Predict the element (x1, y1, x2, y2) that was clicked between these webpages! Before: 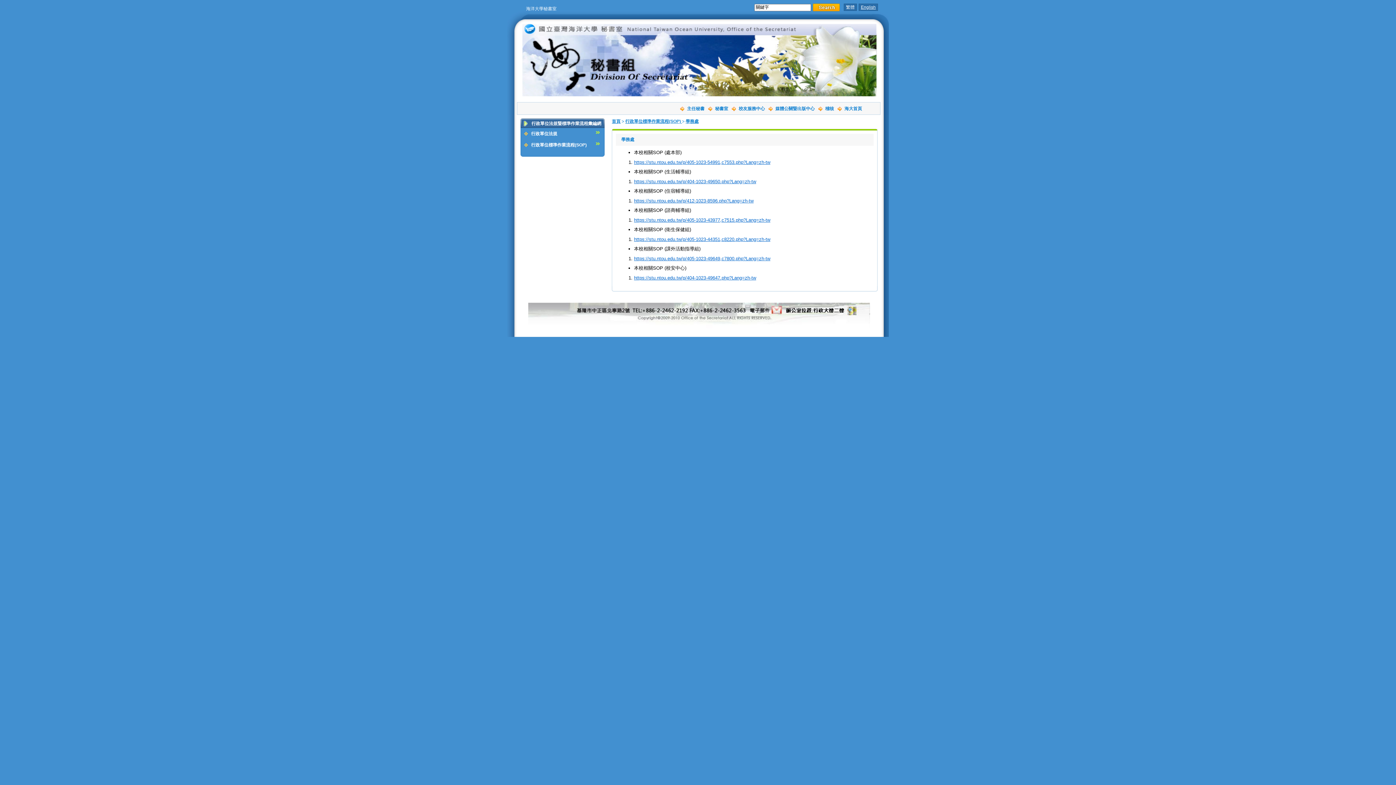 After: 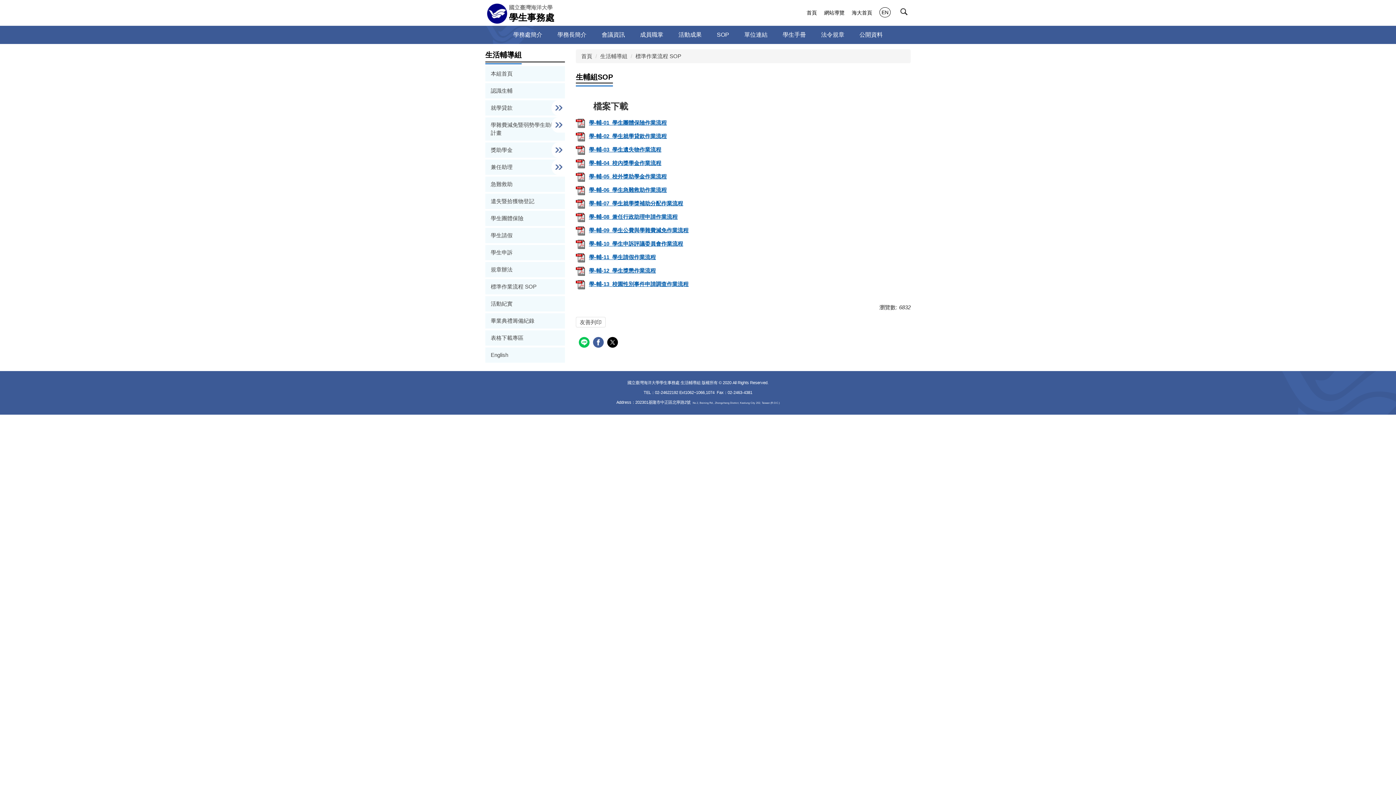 Action: bbox: (634, 178, 756, 184) label: https://stu.ntou.edu.tw/p/404-1023-49650.php?Lang=zh-tw